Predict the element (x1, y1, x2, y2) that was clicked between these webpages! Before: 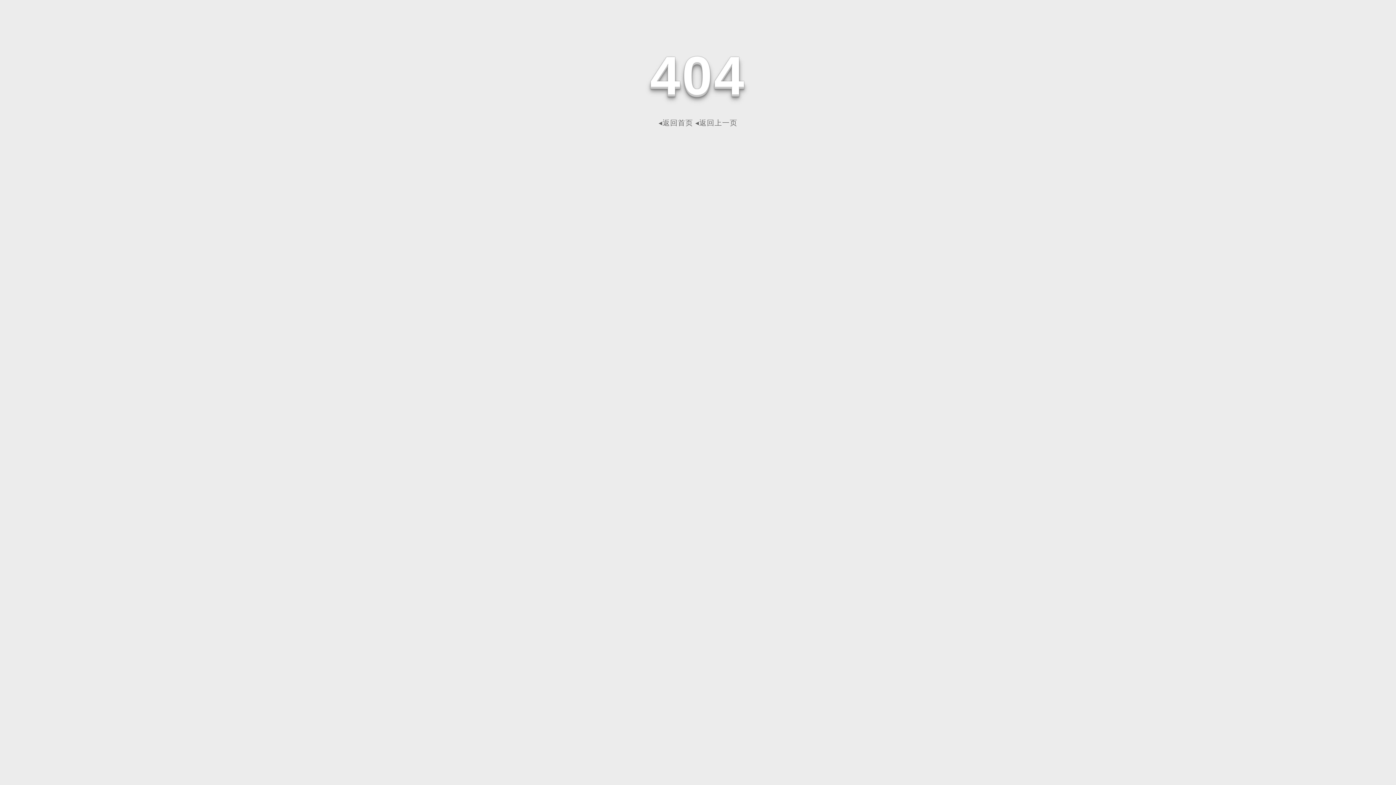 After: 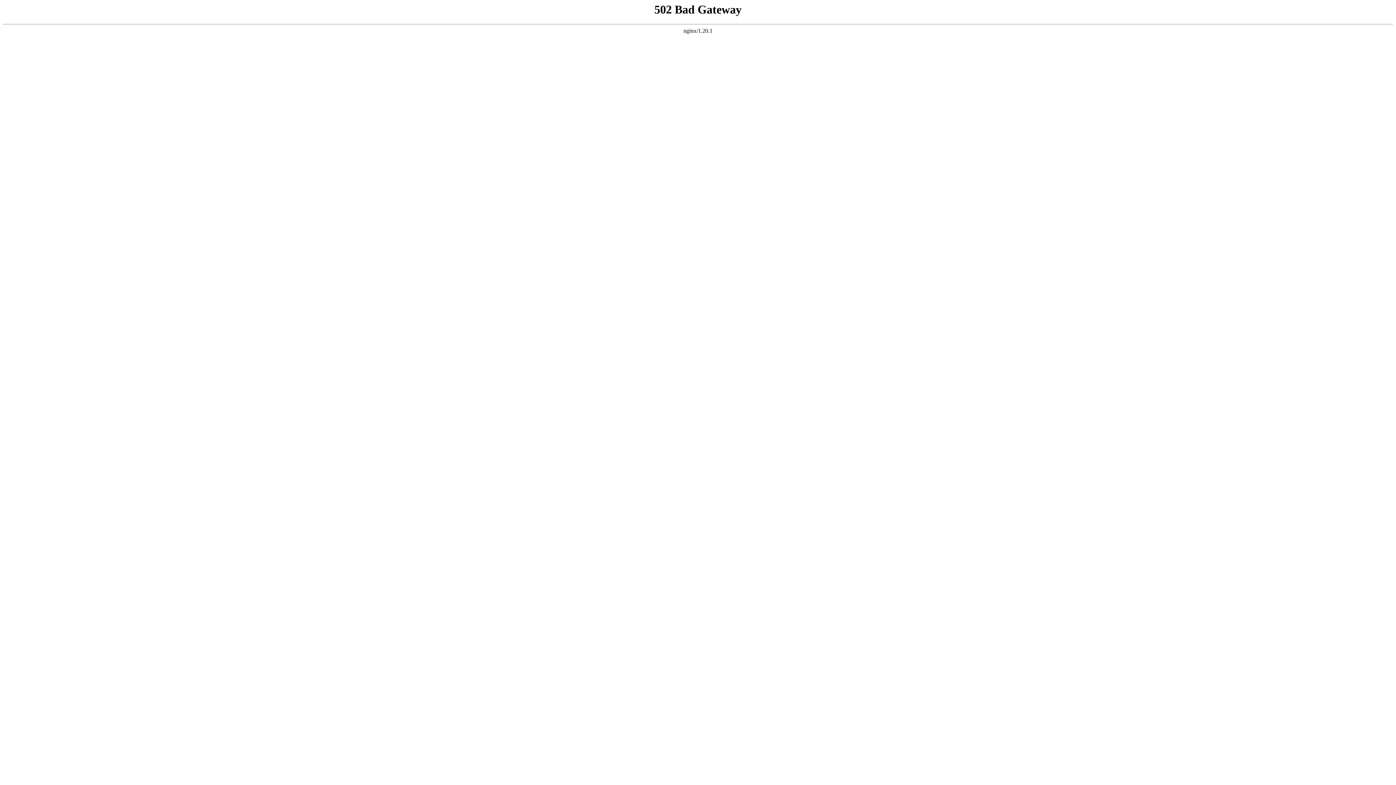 Action: bbox: (658, 118, 693, 126) label: ◂返回首页